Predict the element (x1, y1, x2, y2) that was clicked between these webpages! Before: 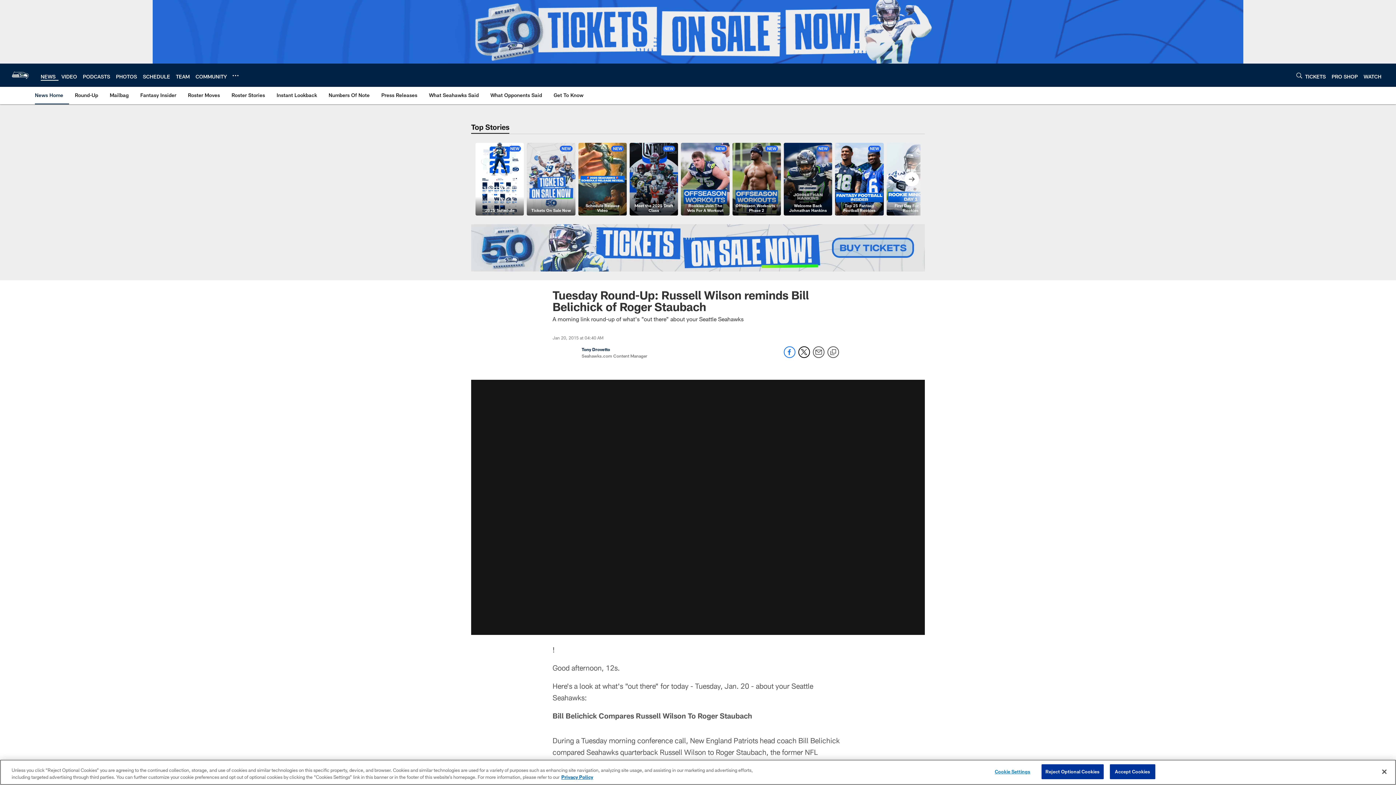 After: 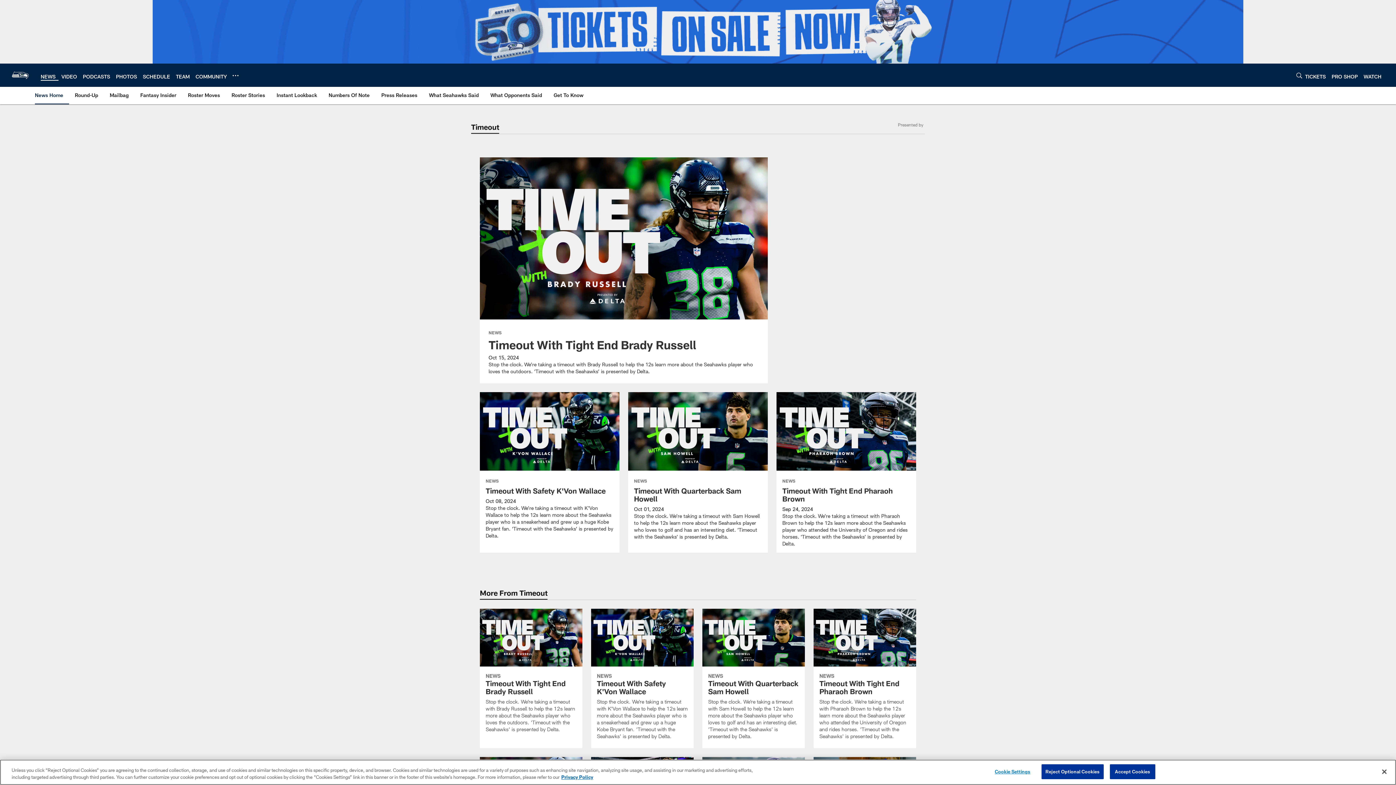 Action: bbox: (550, 86, 586, 103) label: Get To Know